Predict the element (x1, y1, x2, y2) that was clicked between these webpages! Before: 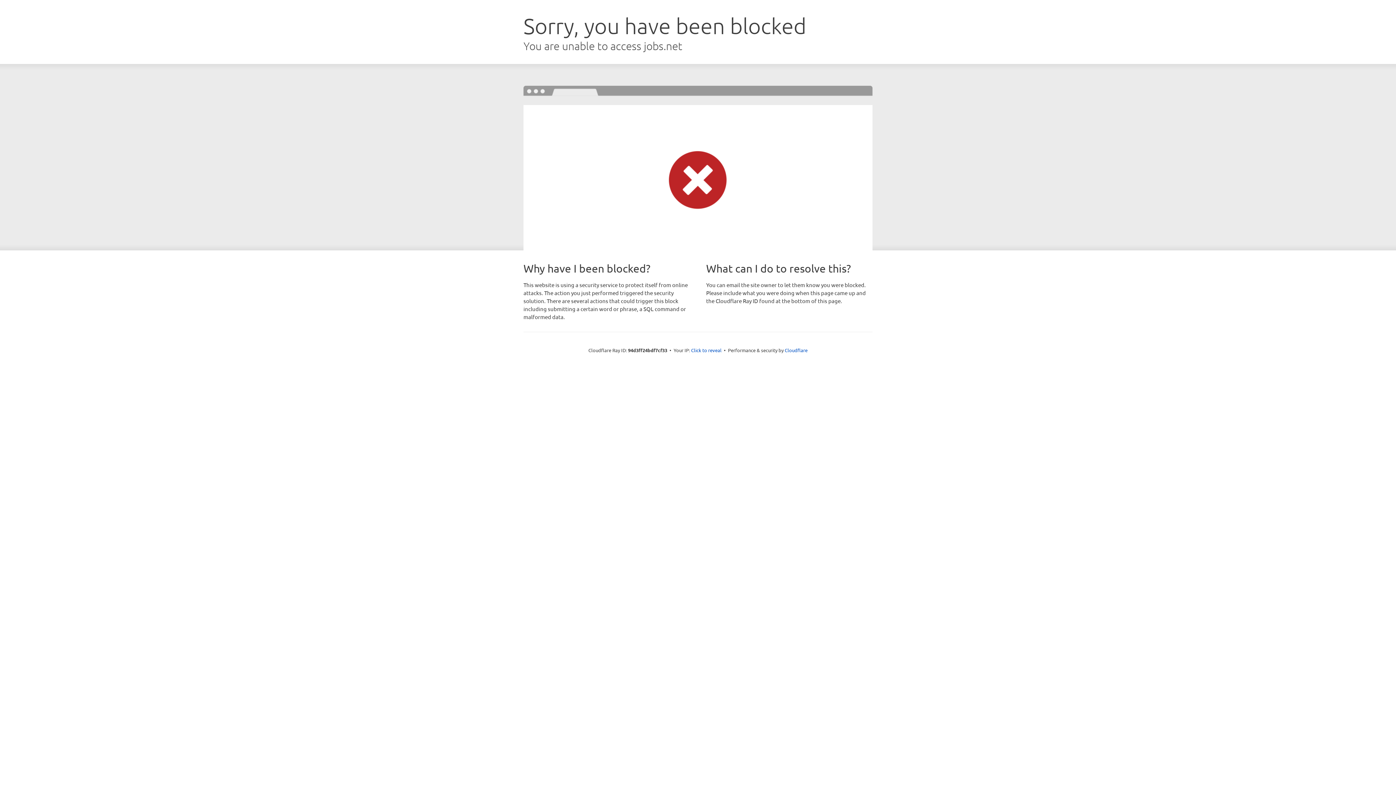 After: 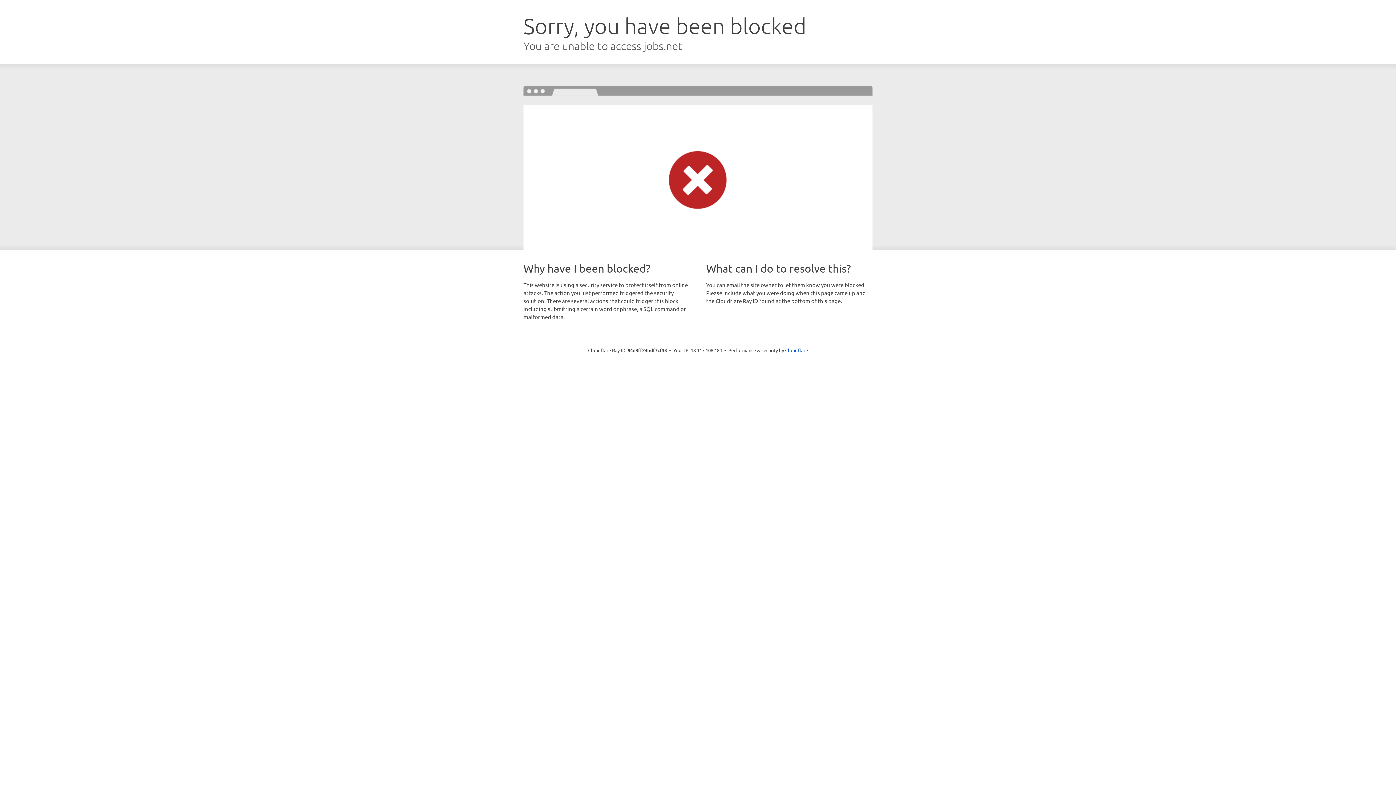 Action: bbox: (691, 346, 721, 353) label: Click to reveal